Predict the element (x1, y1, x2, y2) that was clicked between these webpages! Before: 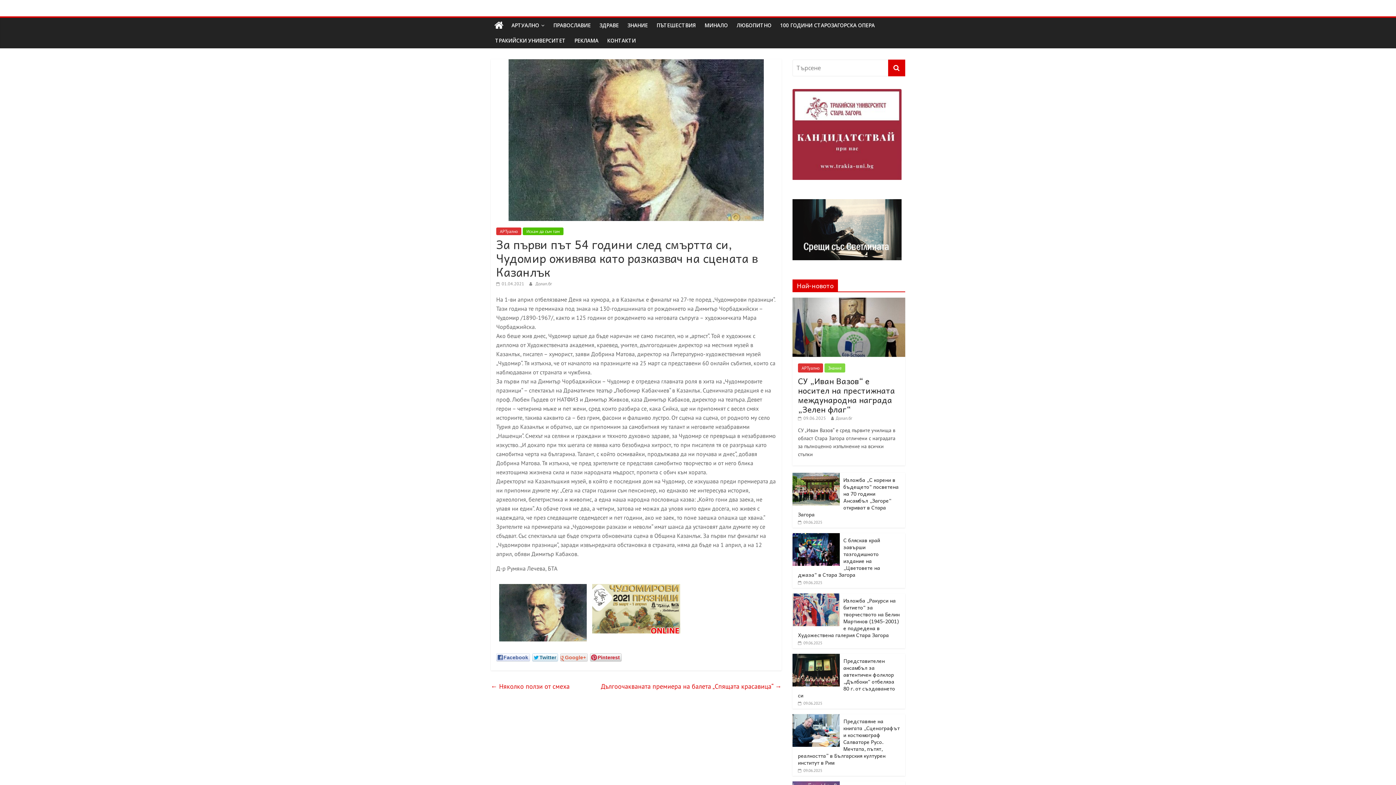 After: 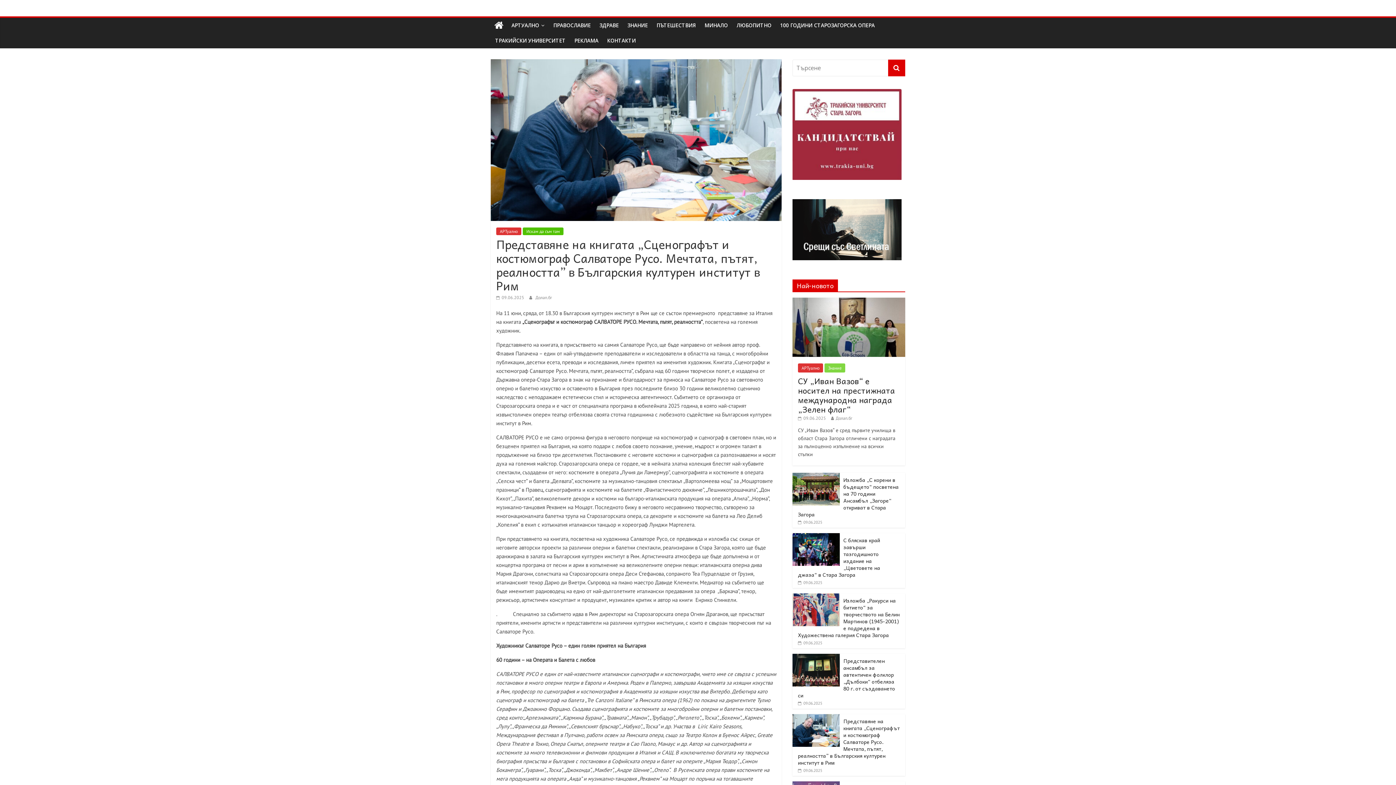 Action: bbox: (798, 717, 900, 766) label: Представяне на книгата „Сценографът и костюмограф Салваторе Русо. Мечтата, пътят, реалността” в Българския културен институт в Рим